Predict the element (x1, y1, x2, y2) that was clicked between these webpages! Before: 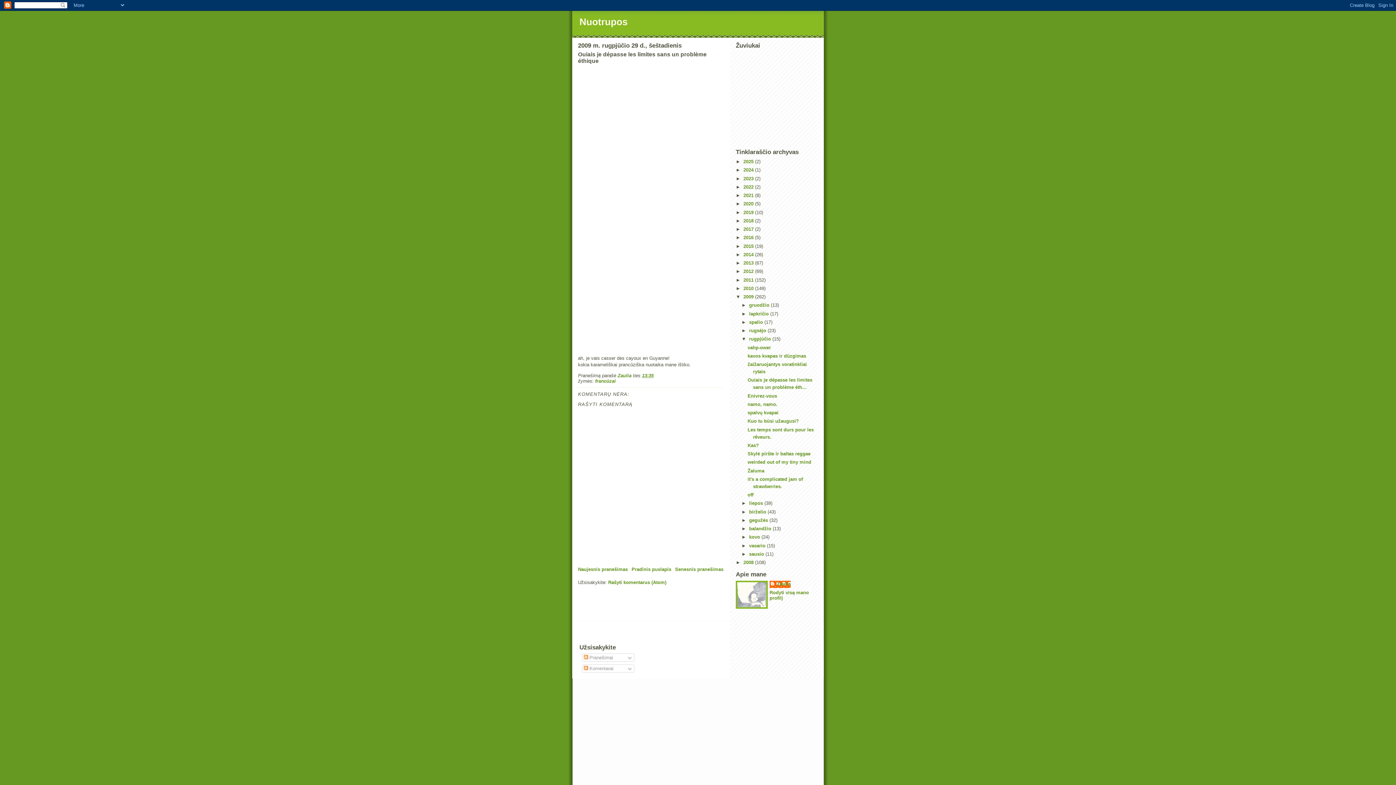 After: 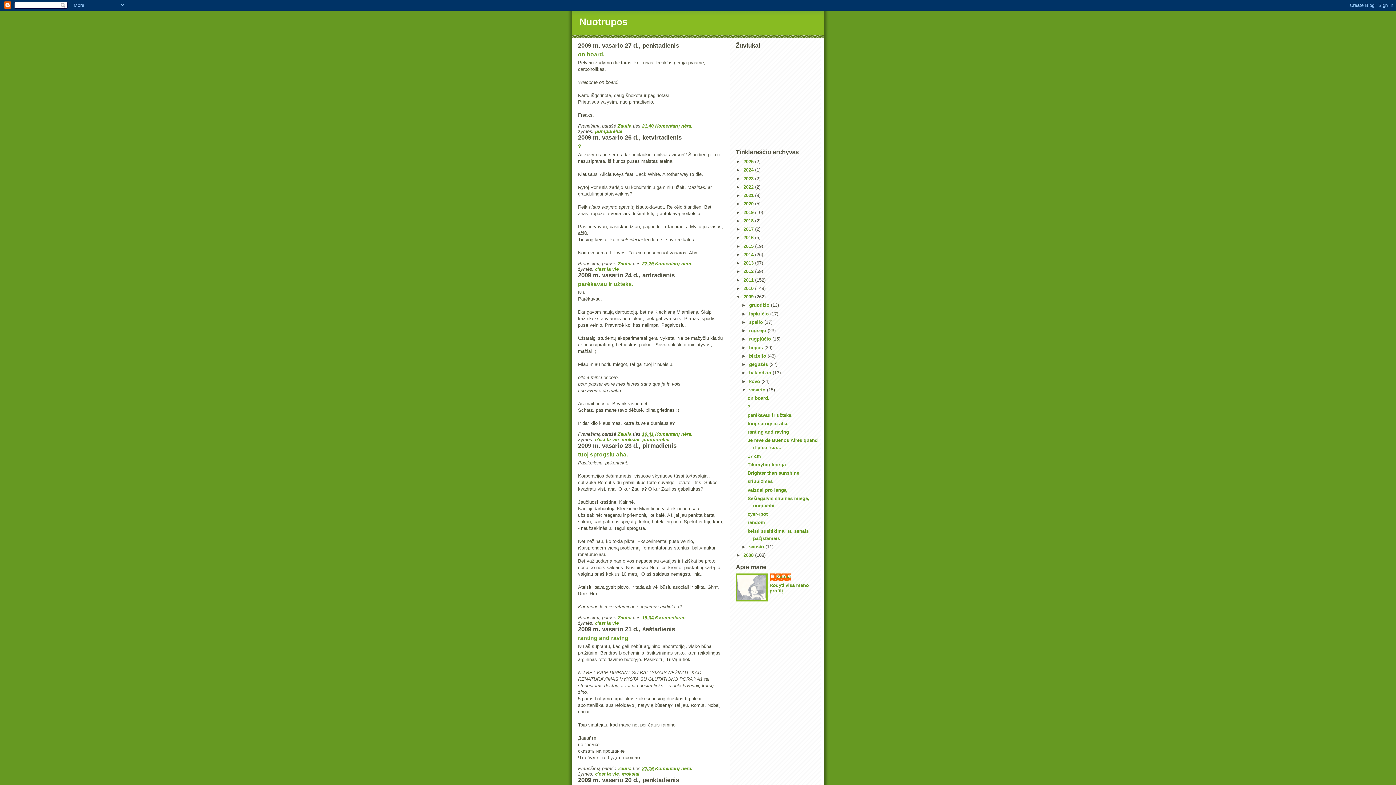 Action: bbox: (749, 543, 767, 548) label: vasario 